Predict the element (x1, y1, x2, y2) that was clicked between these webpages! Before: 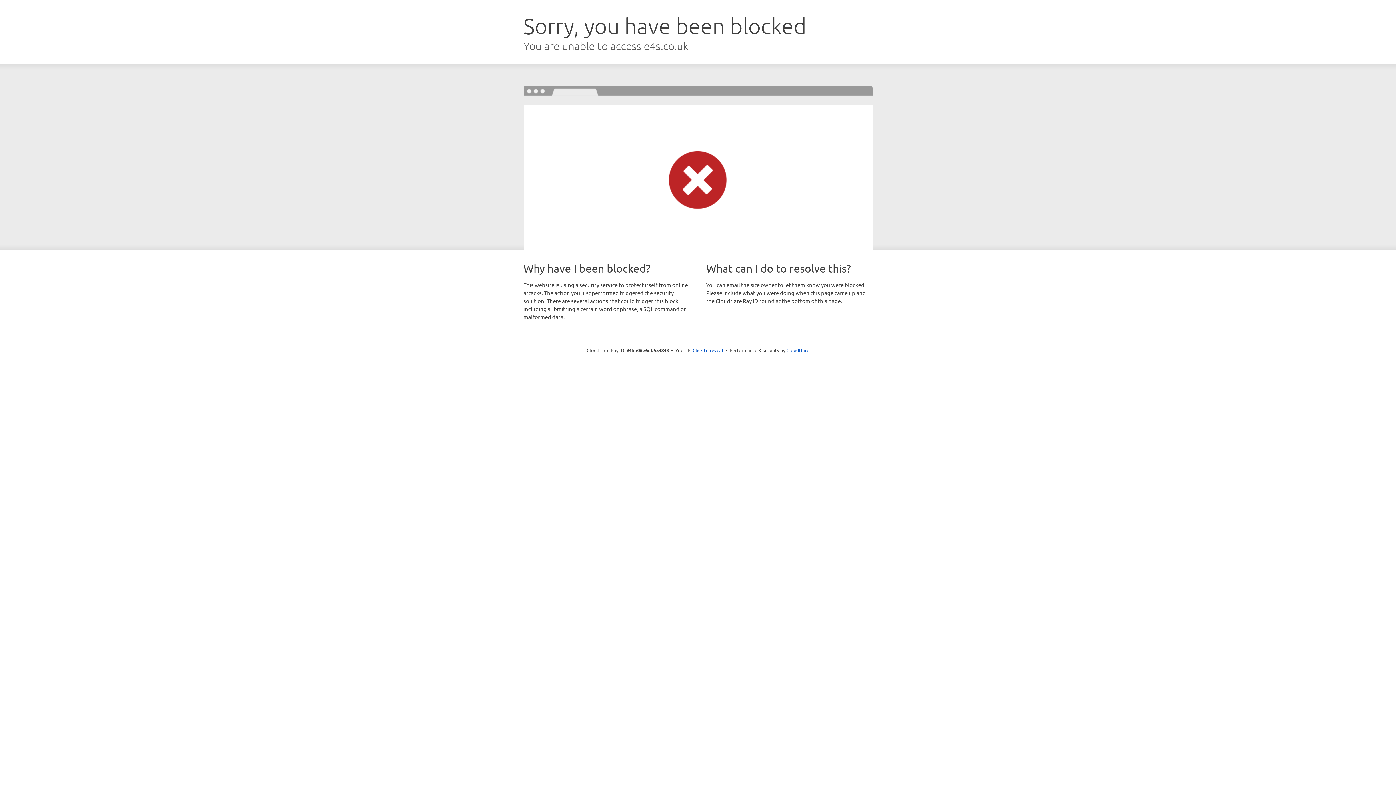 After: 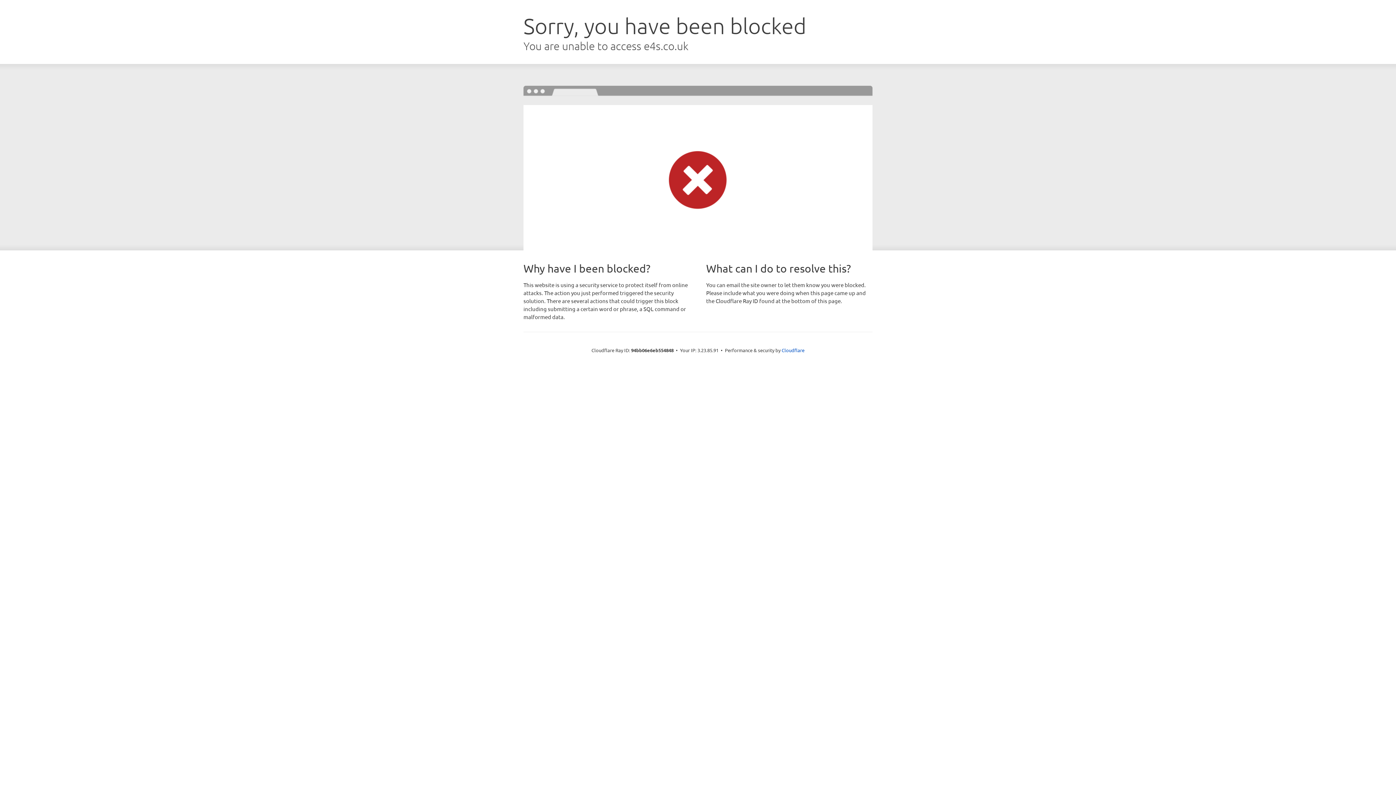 Action: bbox: (692, 346, 723, 353) label: Click to reveal